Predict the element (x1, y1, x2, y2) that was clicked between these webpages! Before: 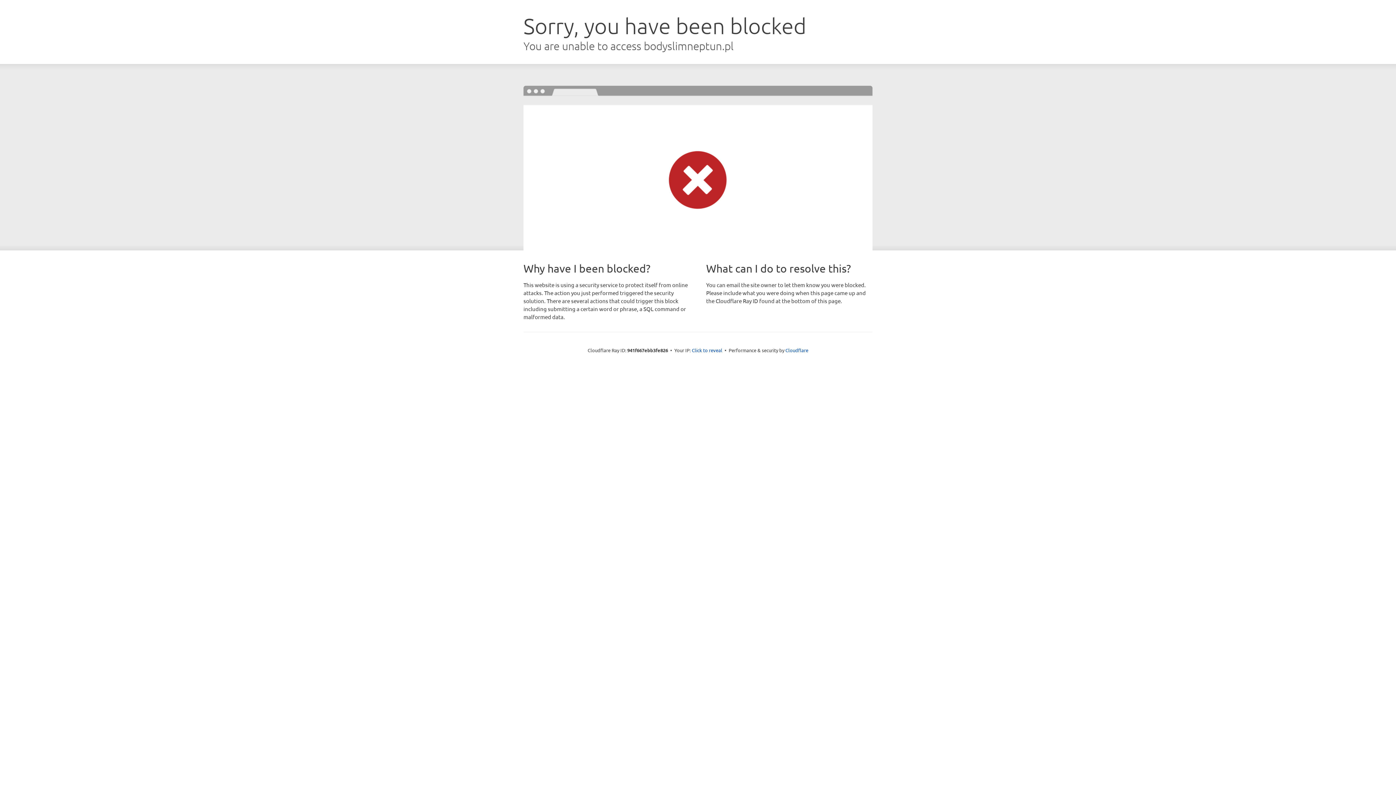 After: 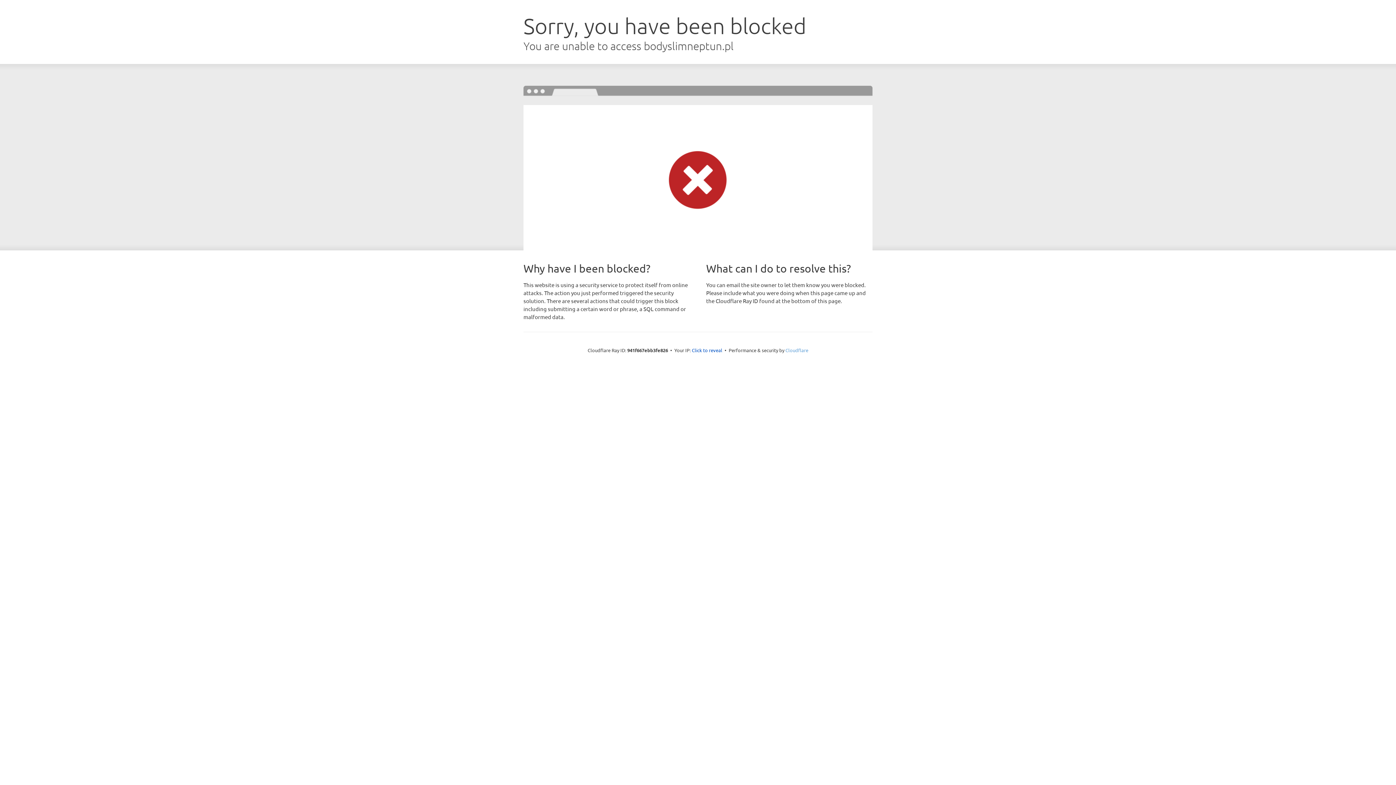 Action: label: Cloudflare bbox: (785, 347, 808, 353)